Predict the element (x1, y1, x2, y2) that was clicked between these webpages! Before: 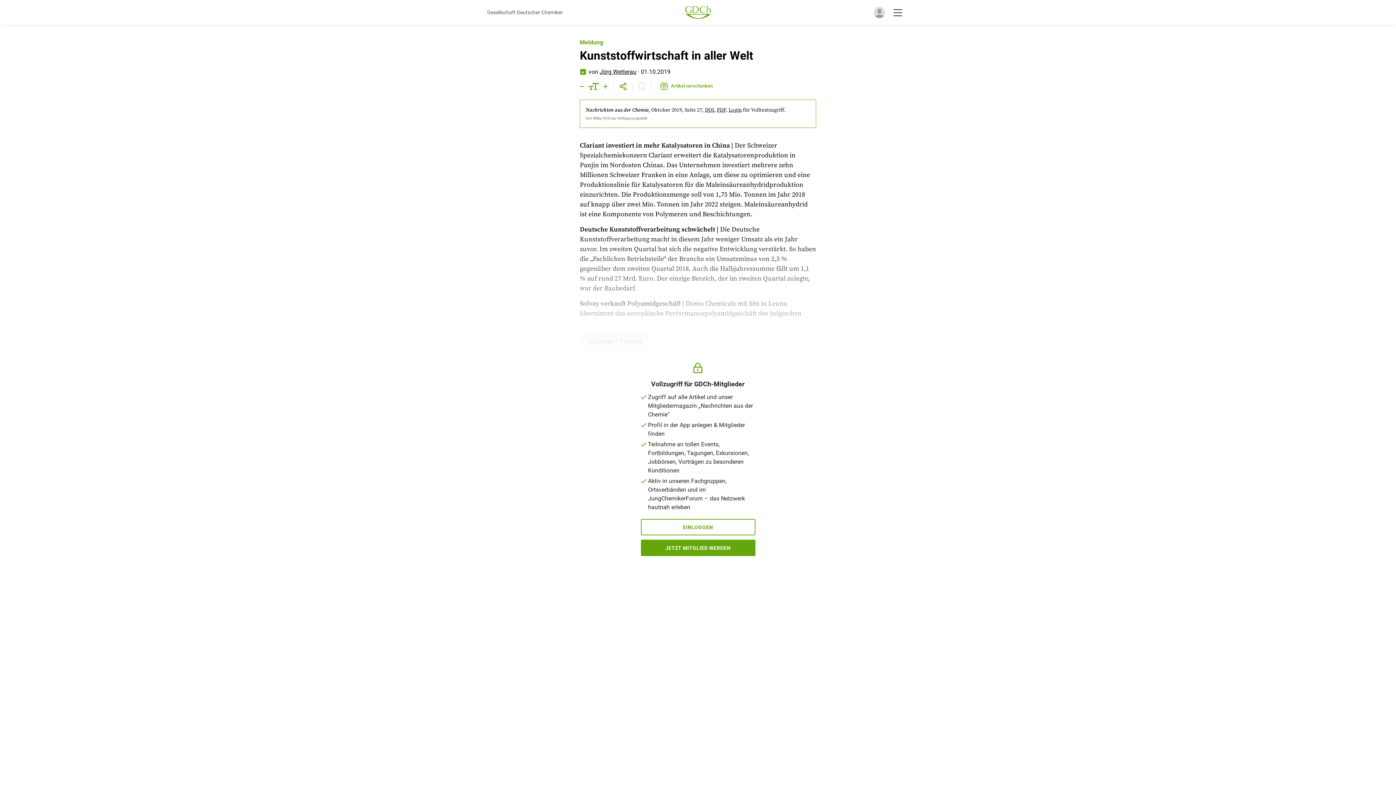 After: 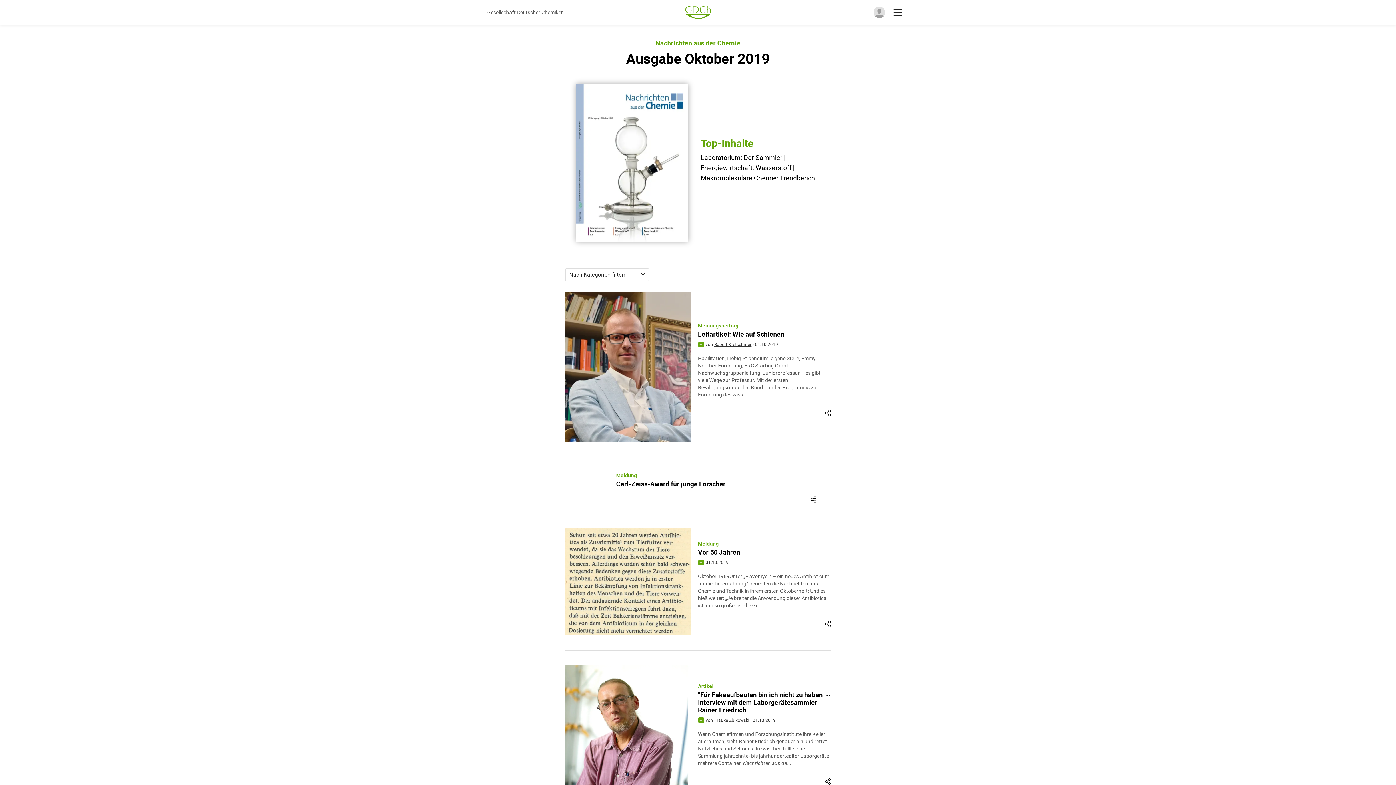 Action: label: Nachrichten aus der Chemie, Oktober 2019 bbox: (585, 106, 682, 113)